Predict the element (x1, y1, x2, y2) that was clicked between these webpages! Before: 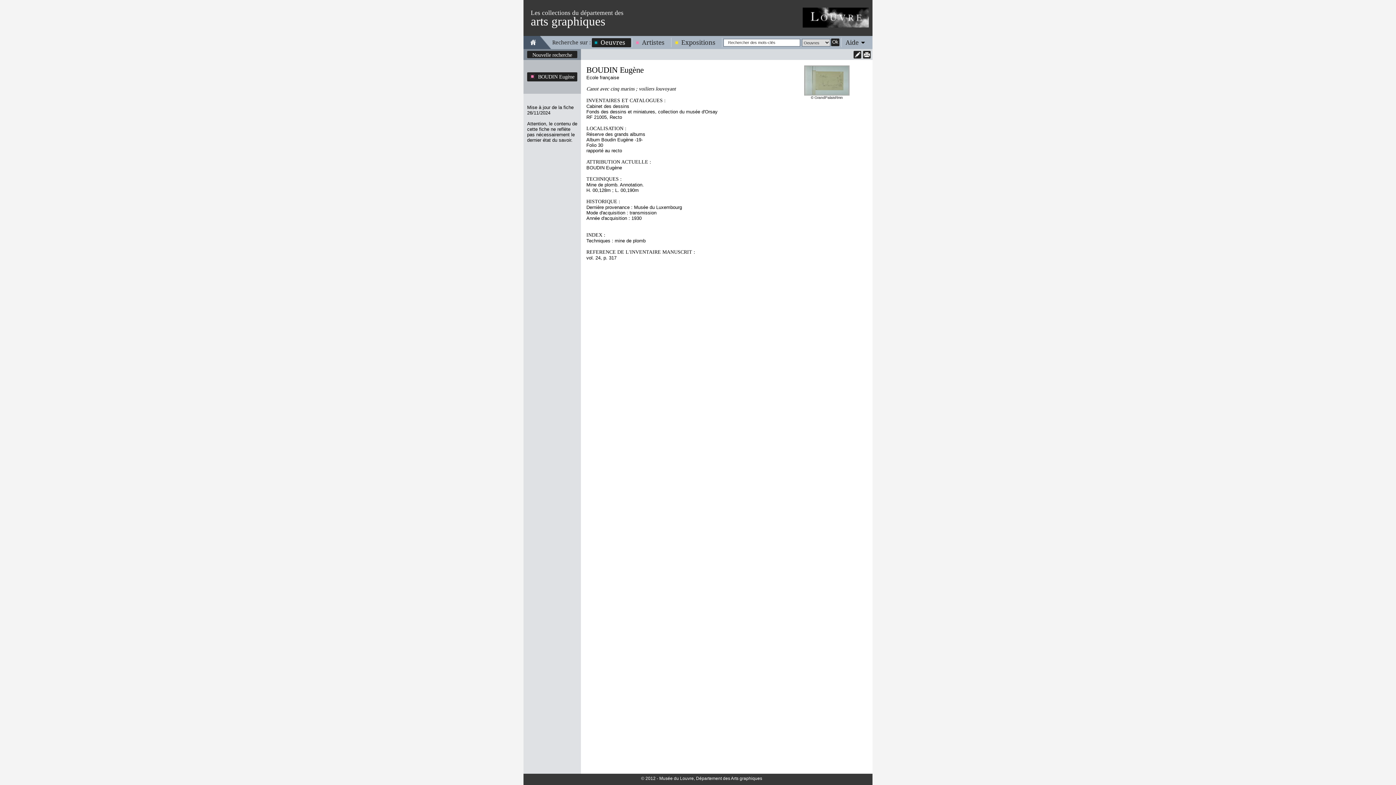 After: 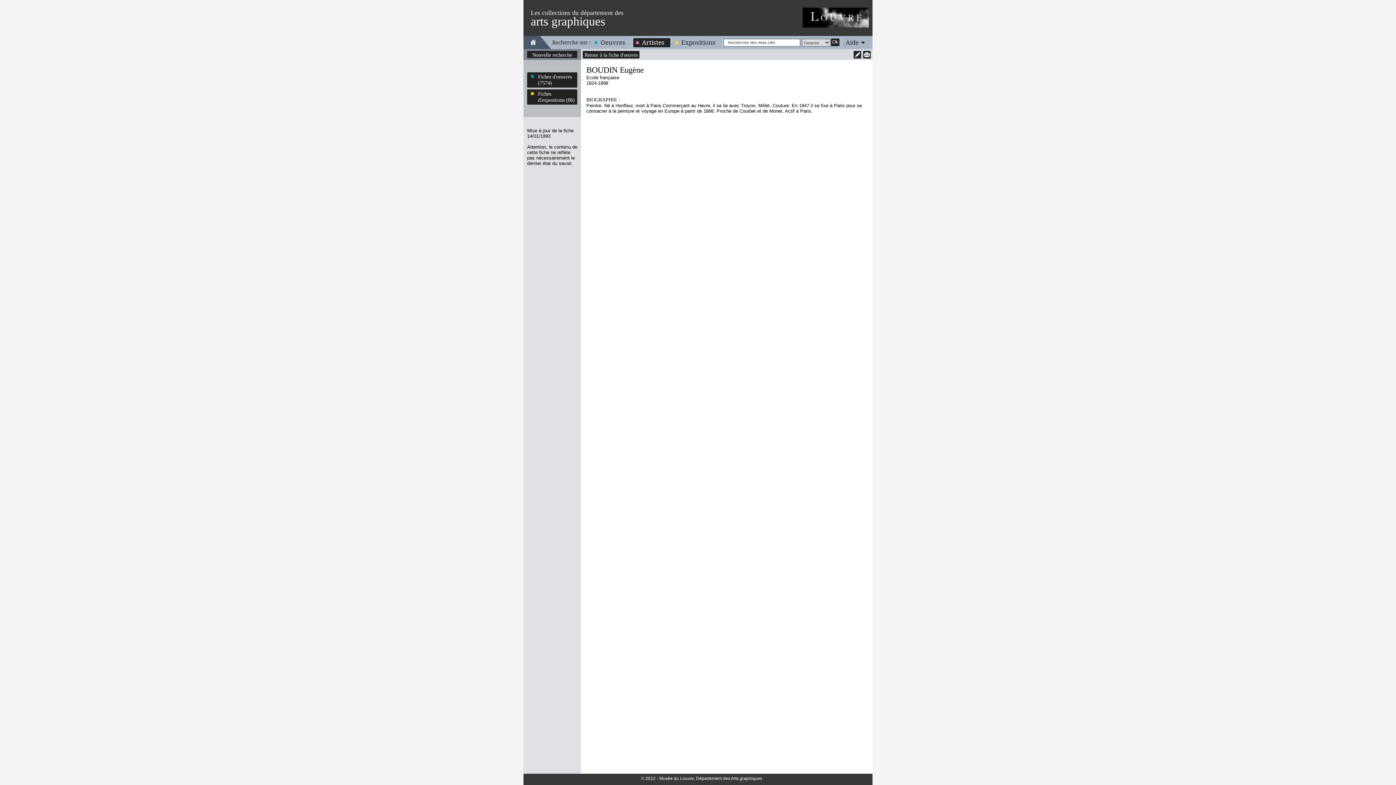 Action: bbox: (586, 65, 644, 74) label: BOUDIN Eugène